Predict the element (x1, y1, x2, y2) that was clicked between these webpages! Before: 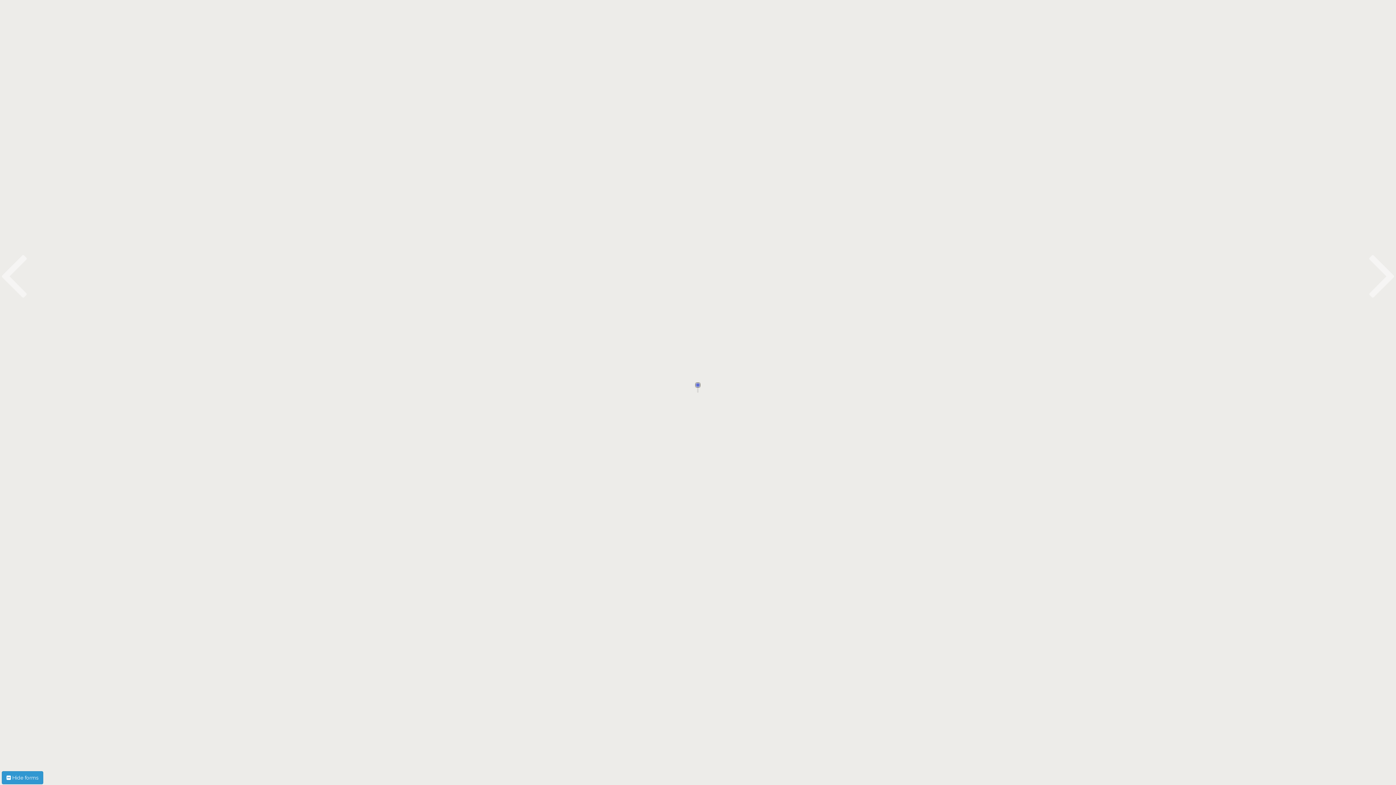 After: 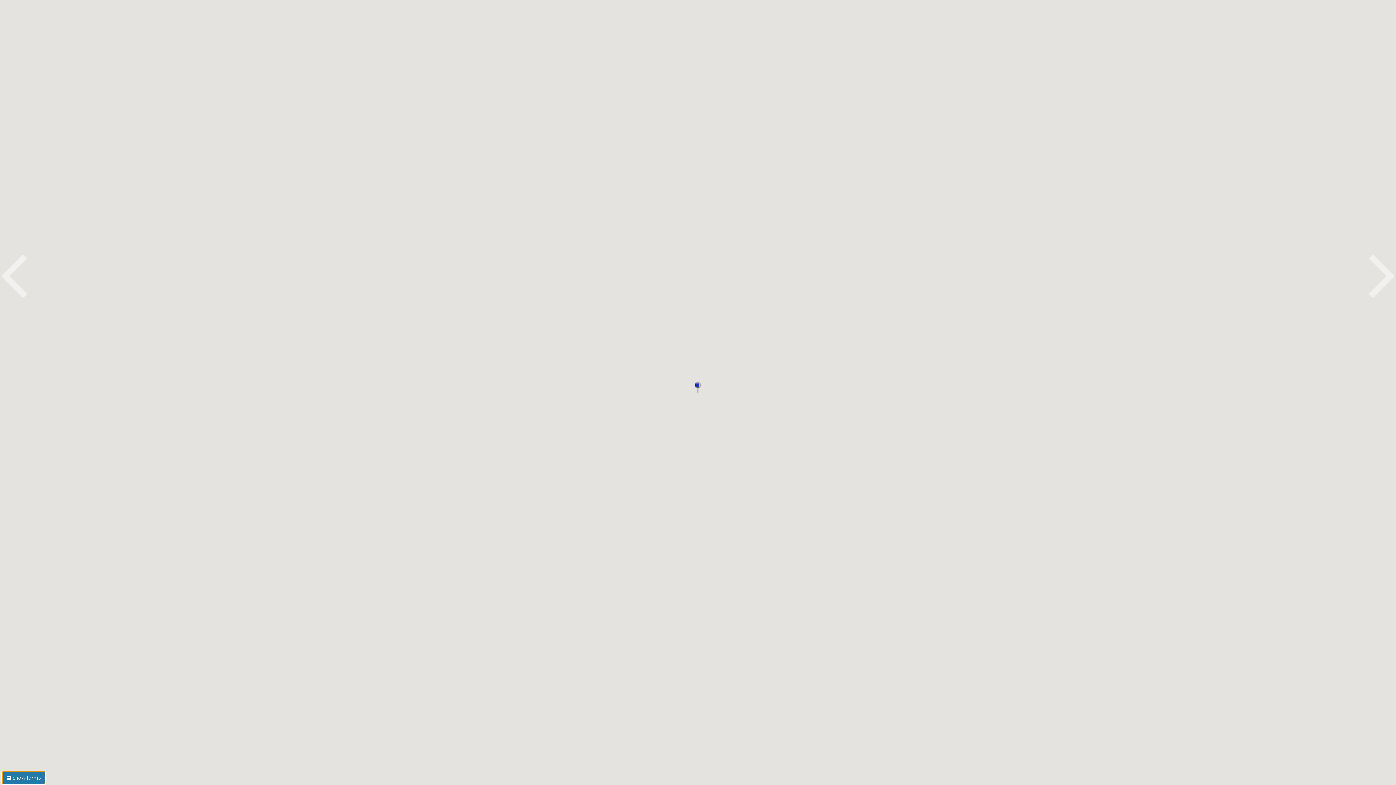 Action: label:  Hide forms bbox: (1, 771, 43, 784)